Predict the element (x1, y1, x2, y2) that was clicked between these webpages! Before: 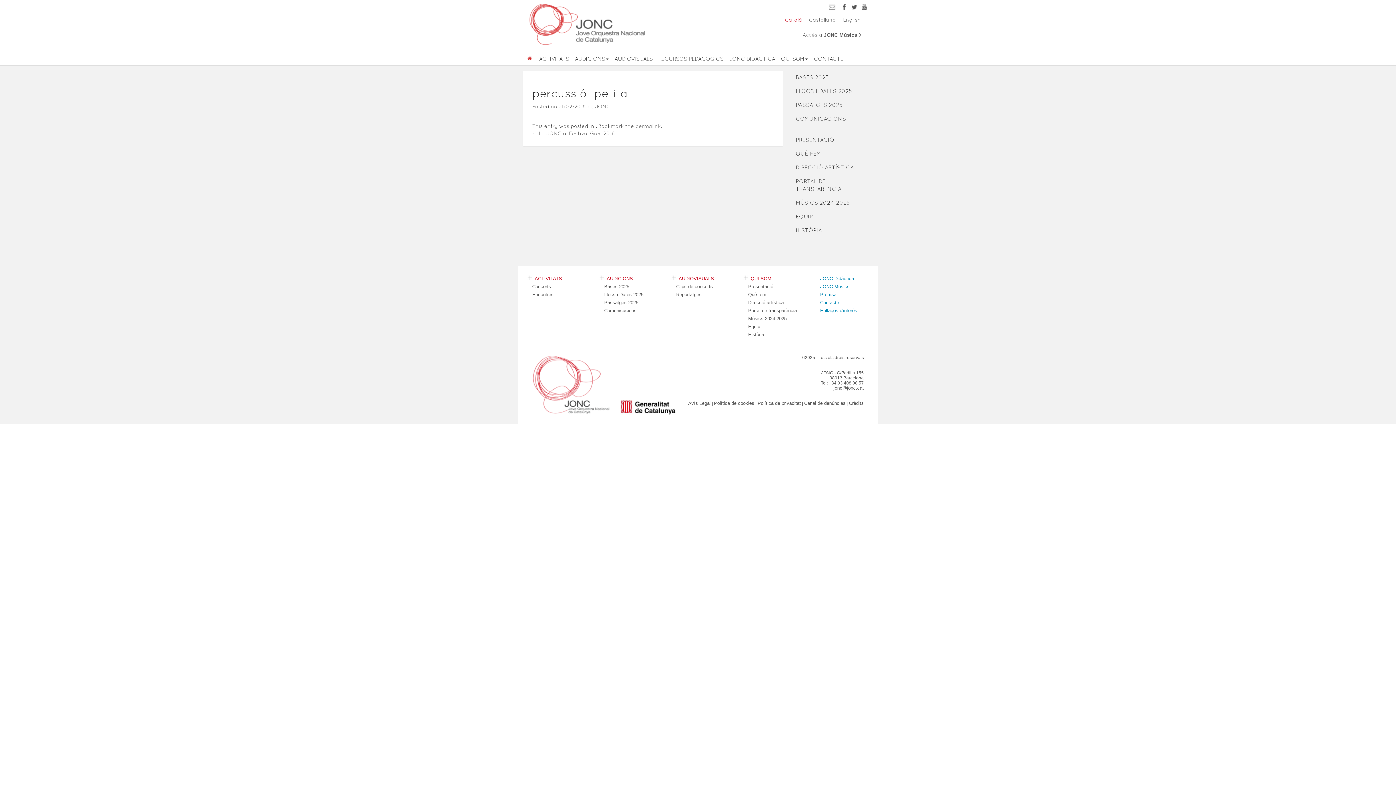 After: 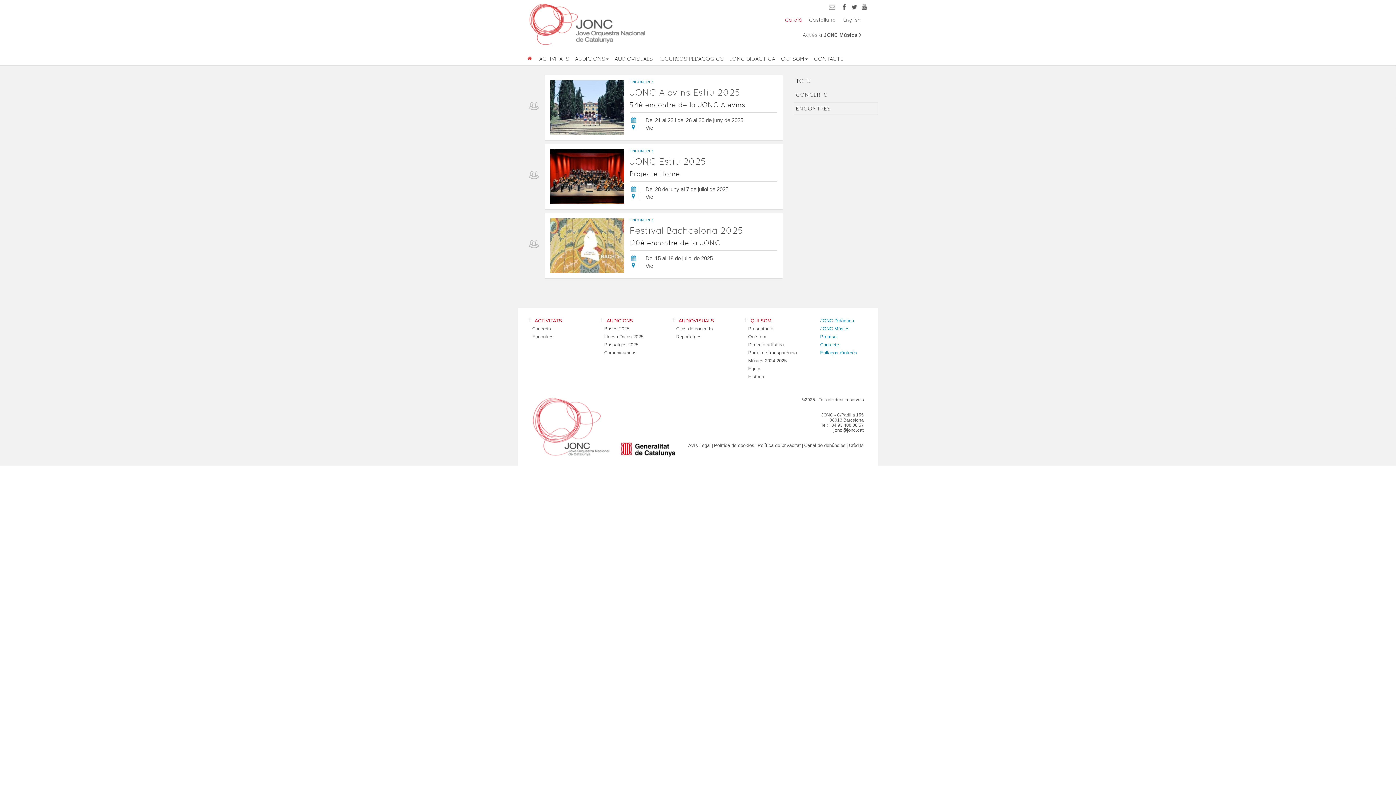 Action: bbox: (532, 292, 553, 297) label: Encontres